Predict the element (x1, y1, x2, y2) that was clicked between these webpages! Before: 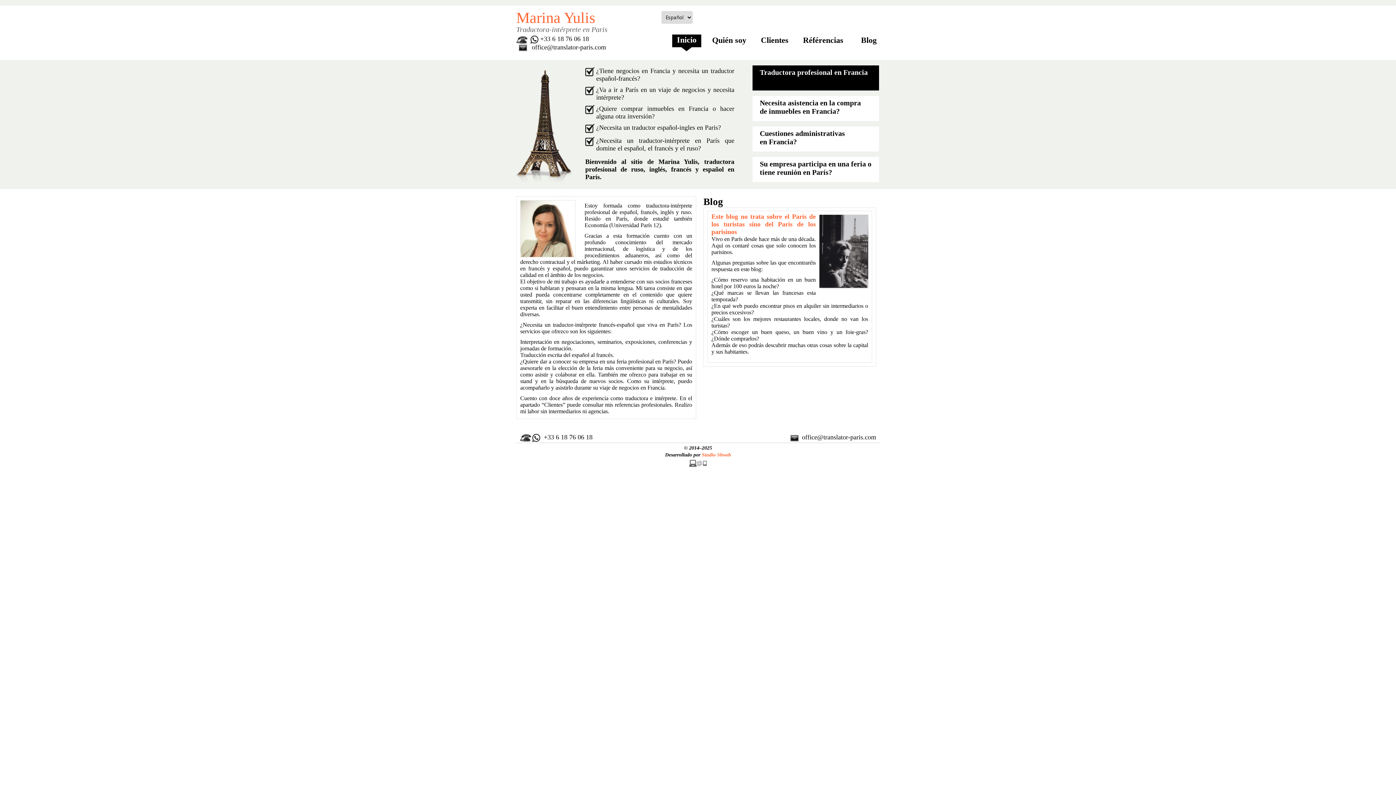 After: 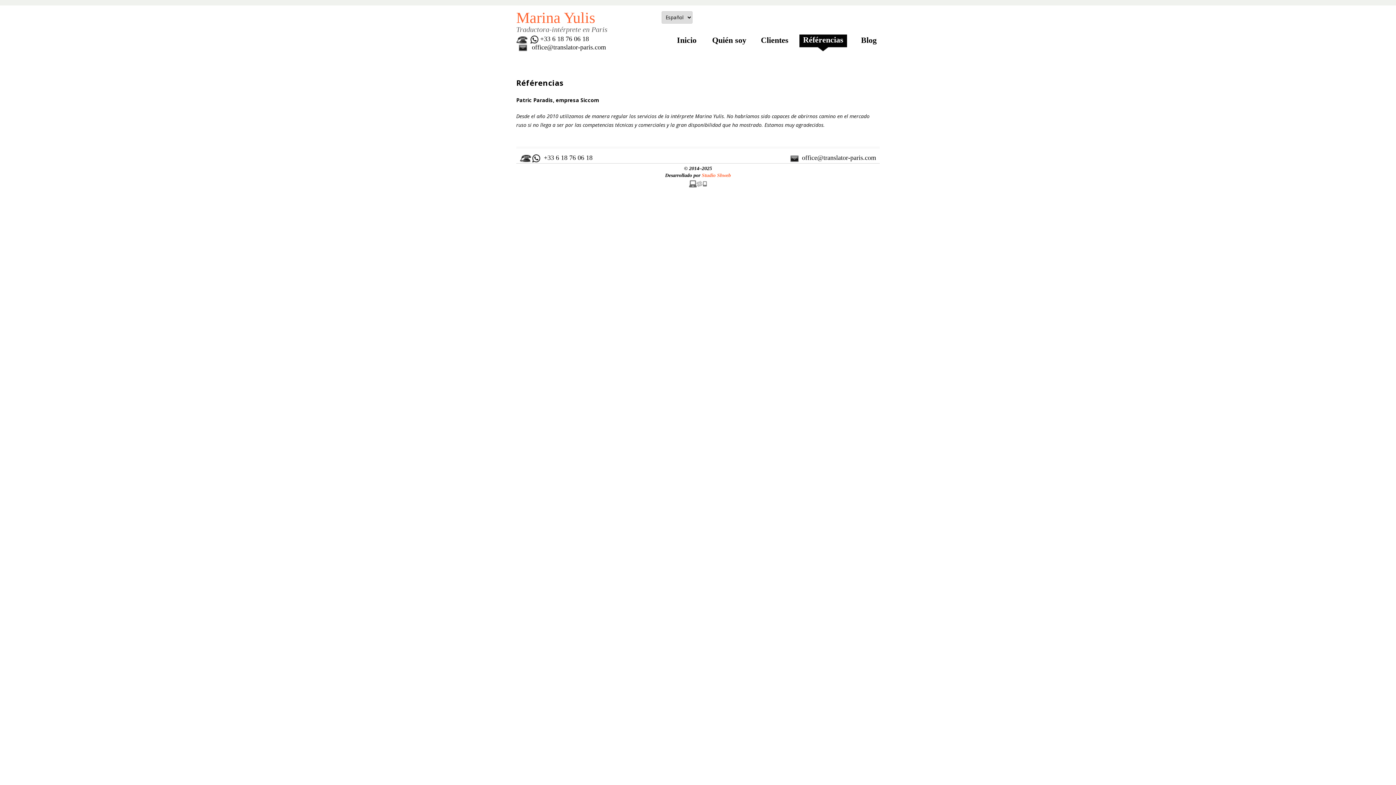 Action: label: Référencias bbox: (803, 34, 843, 51)